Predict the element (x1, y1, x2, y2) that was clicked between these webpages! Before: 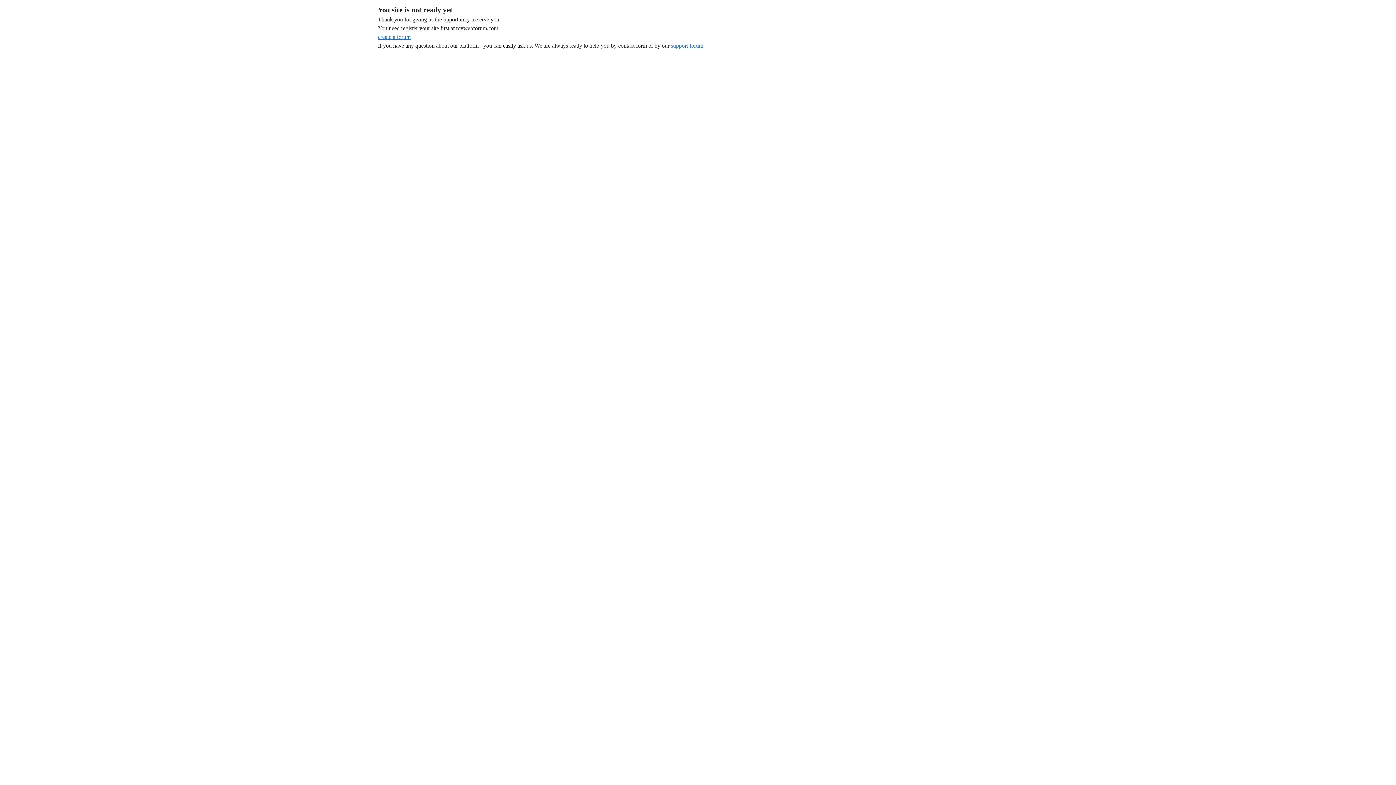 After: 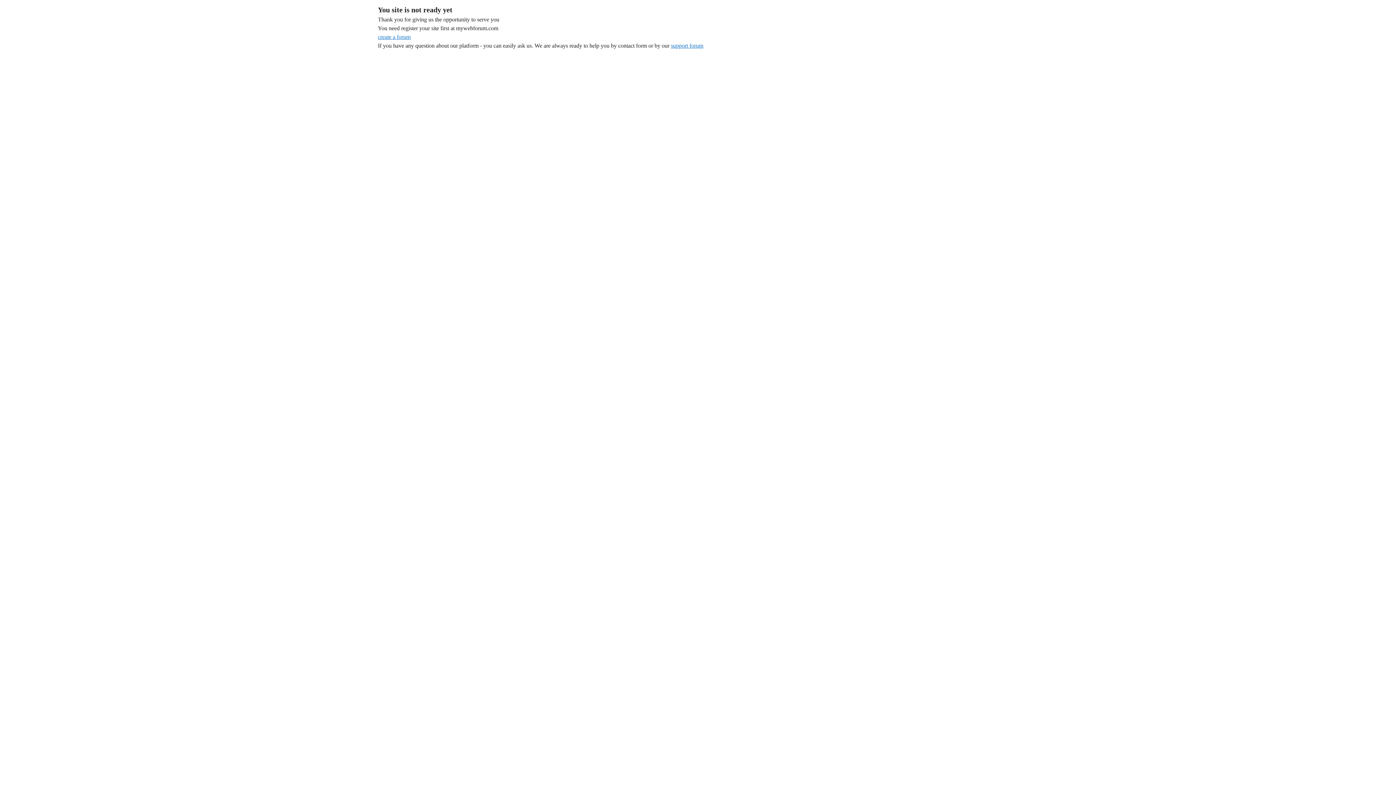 Action: label: support forum bbox: (671, 42, 703, 48)